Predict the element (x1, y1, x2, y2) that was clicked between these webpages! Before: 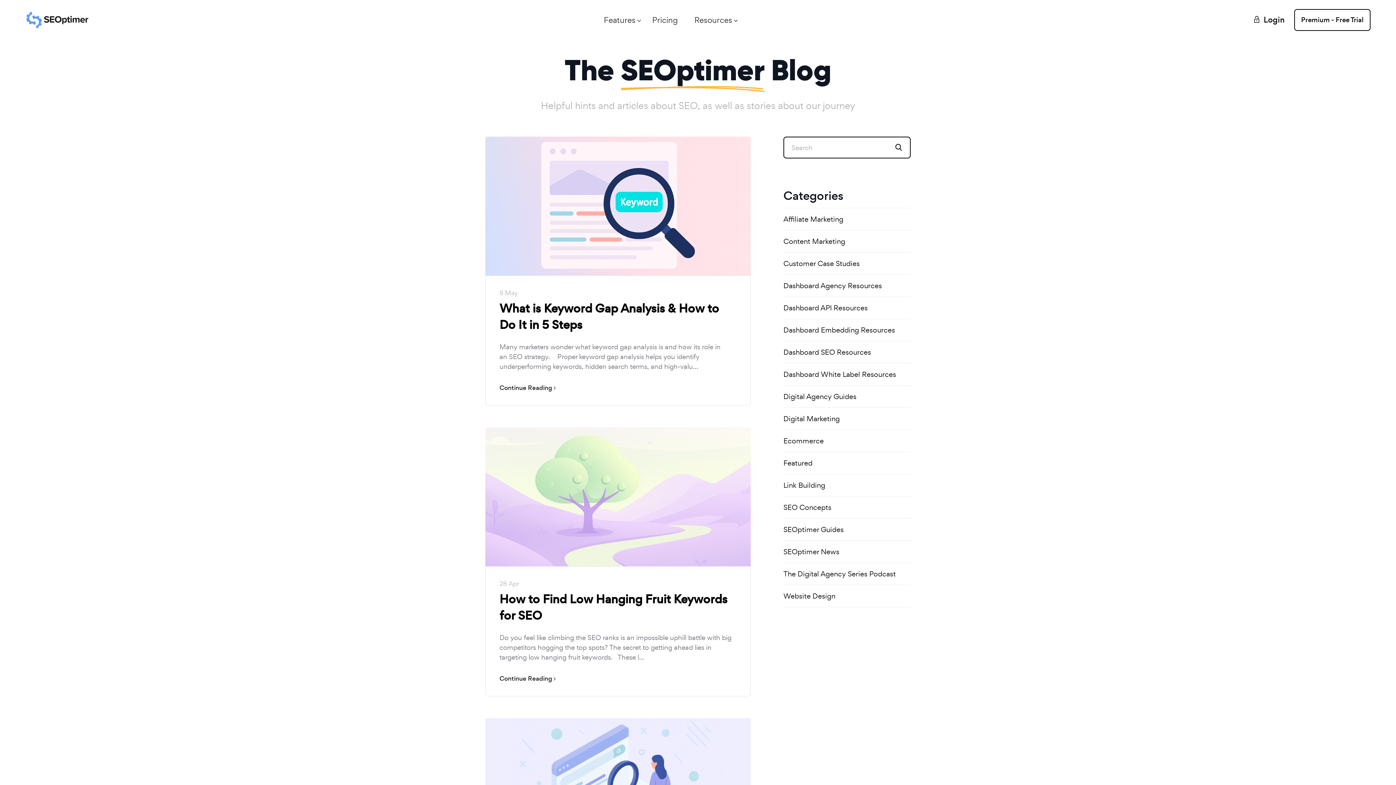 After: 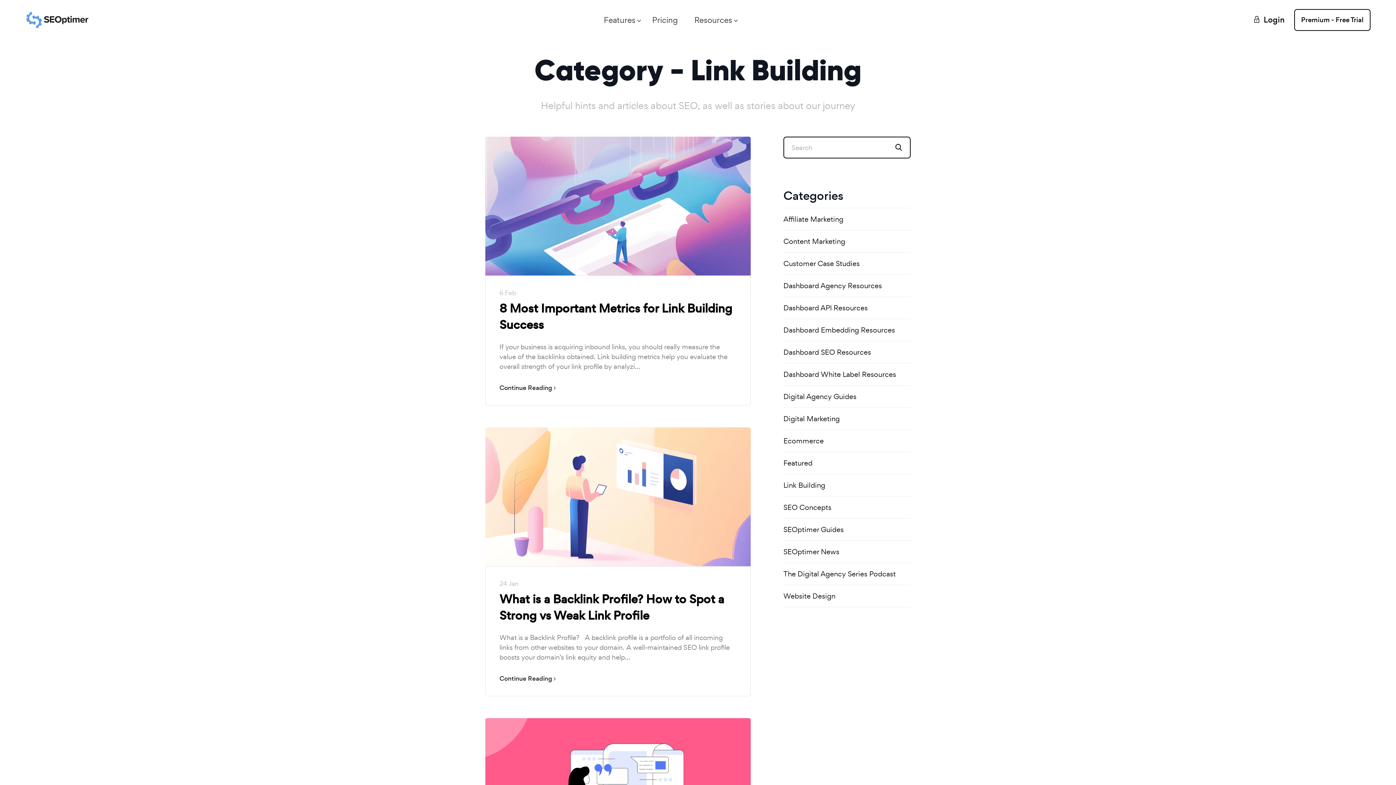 Action: label: Link Building bbox: (783, 474, 910, 496)